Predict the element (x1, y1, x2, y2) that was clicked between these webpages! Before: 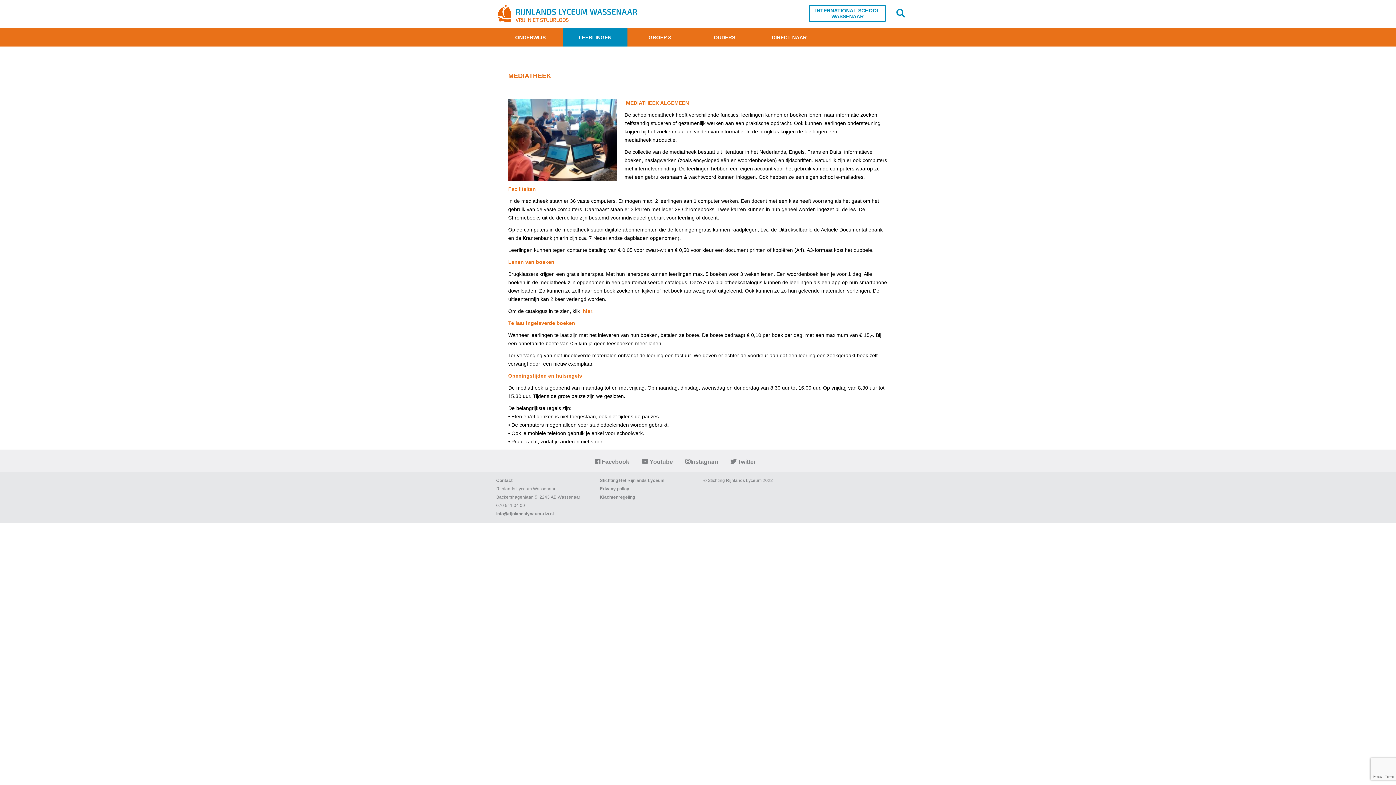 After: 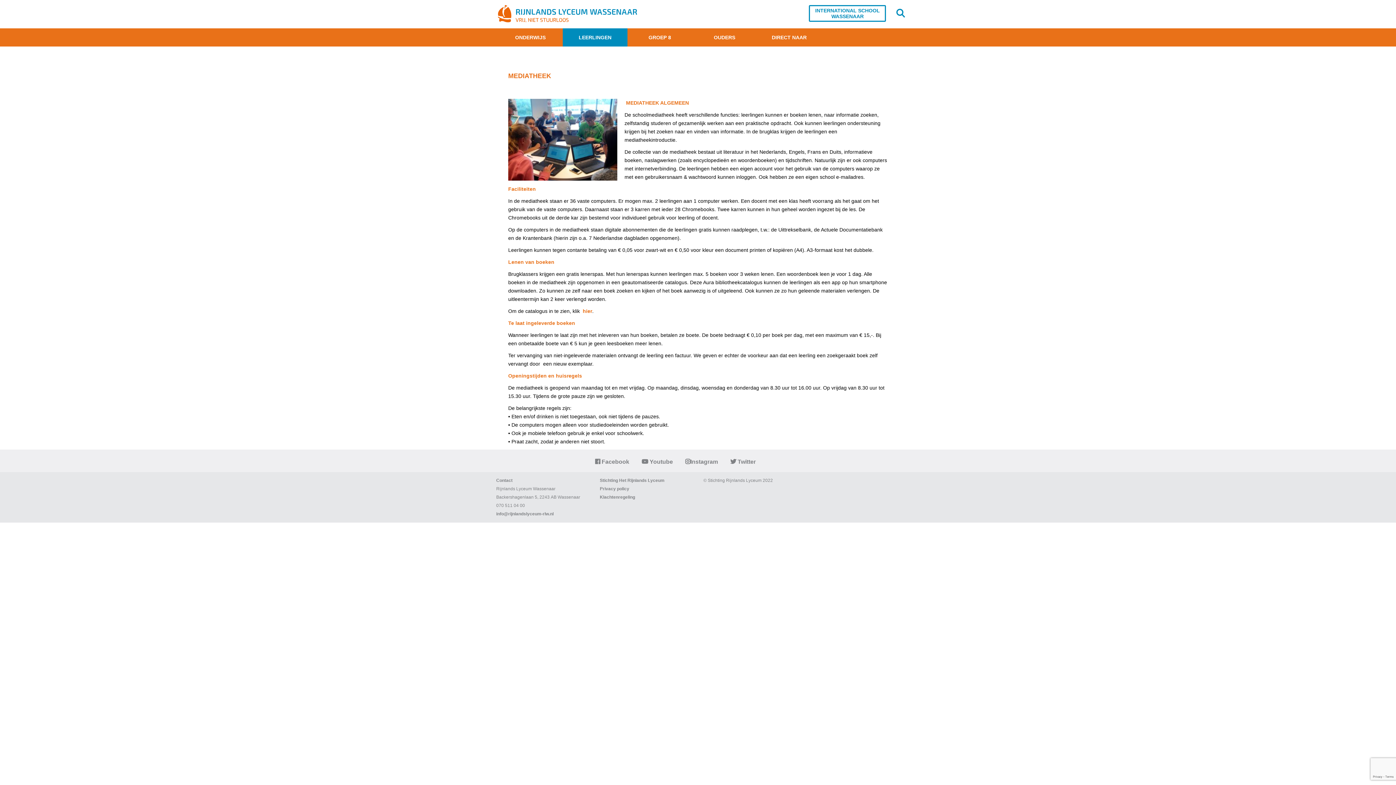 Action: label:  Facebook bbox: (595, 458, 629, 465)